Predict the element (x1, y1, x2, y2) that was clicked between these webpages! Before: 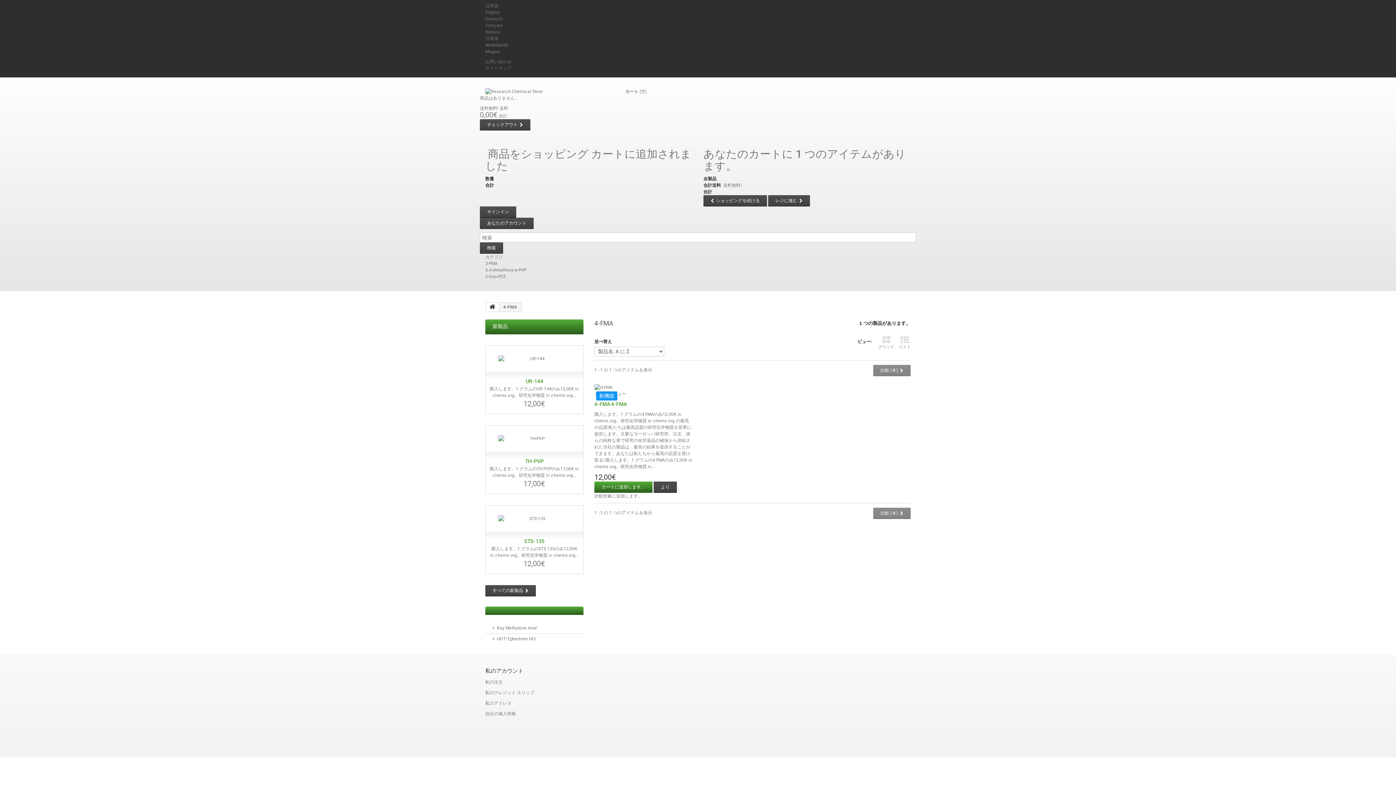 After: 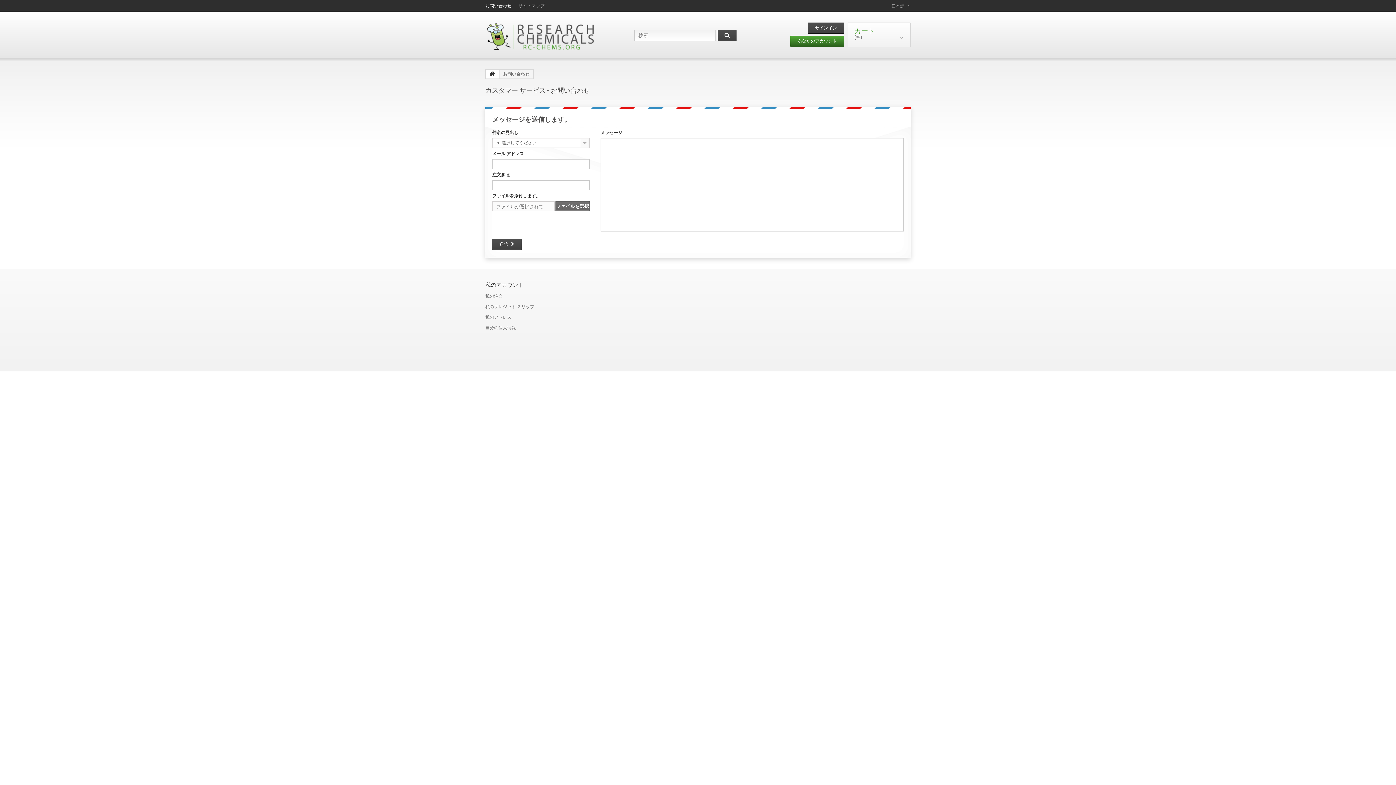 Action: label: お問い合わせ bbox: (485, 59, 511, 64)